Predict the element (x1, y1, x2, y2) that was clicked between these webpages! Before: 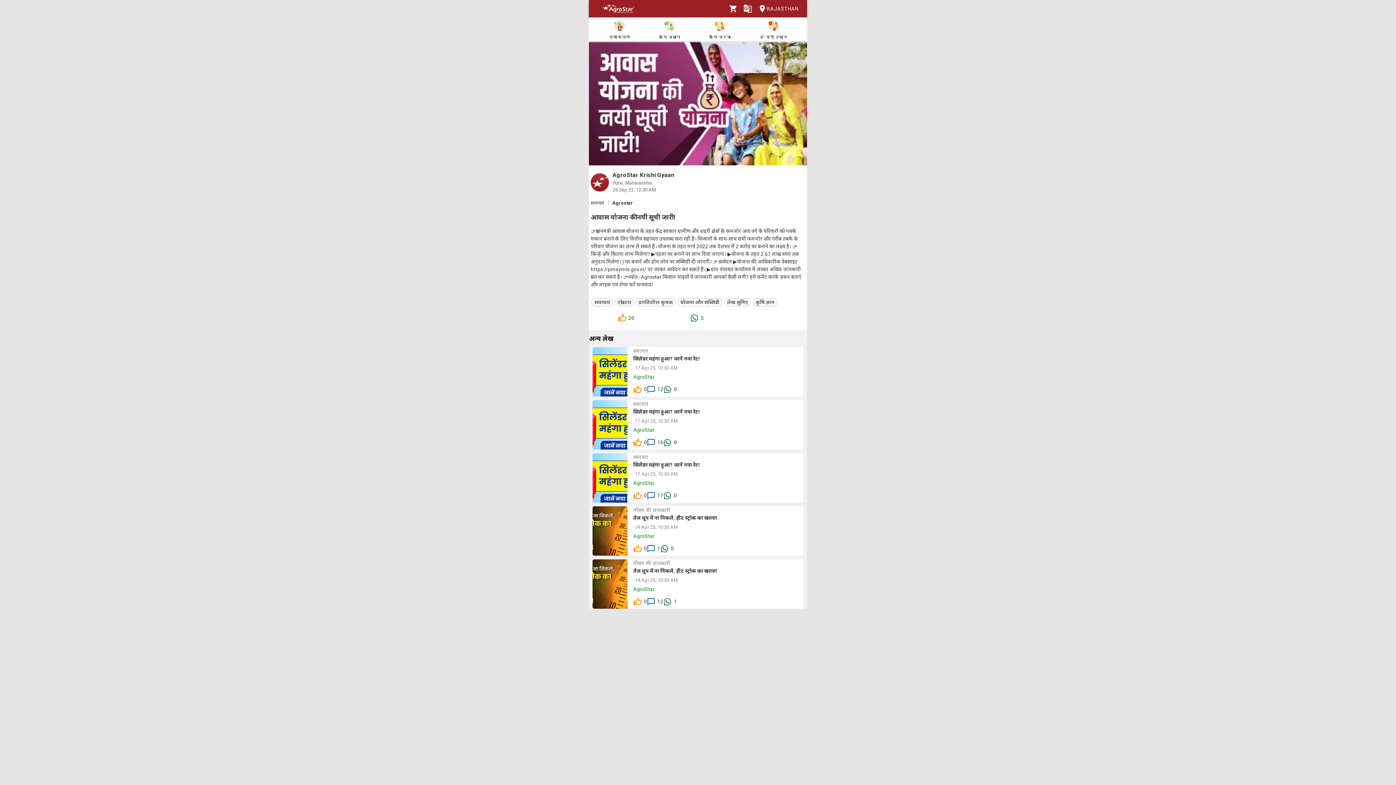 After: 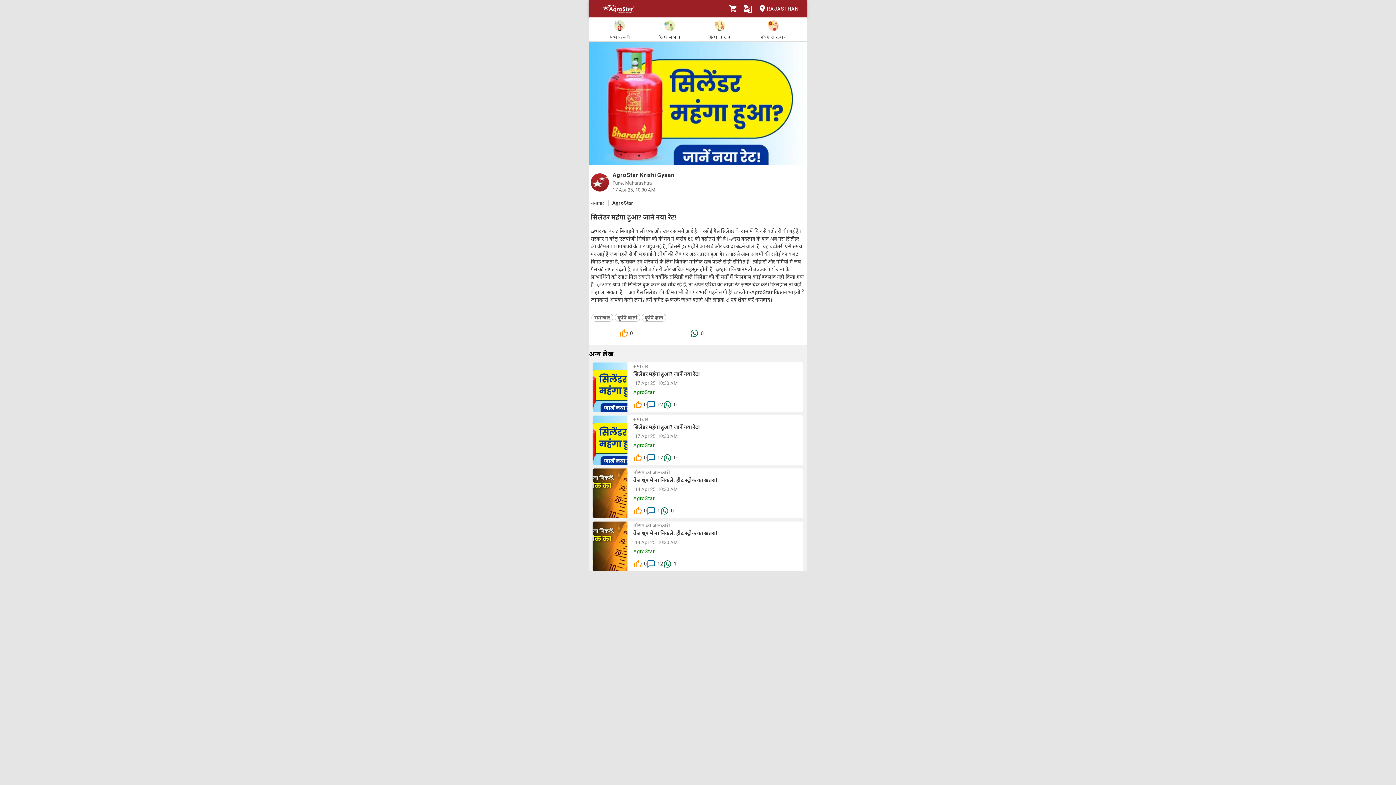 Action: bbox: (592, 400, 627, 449)